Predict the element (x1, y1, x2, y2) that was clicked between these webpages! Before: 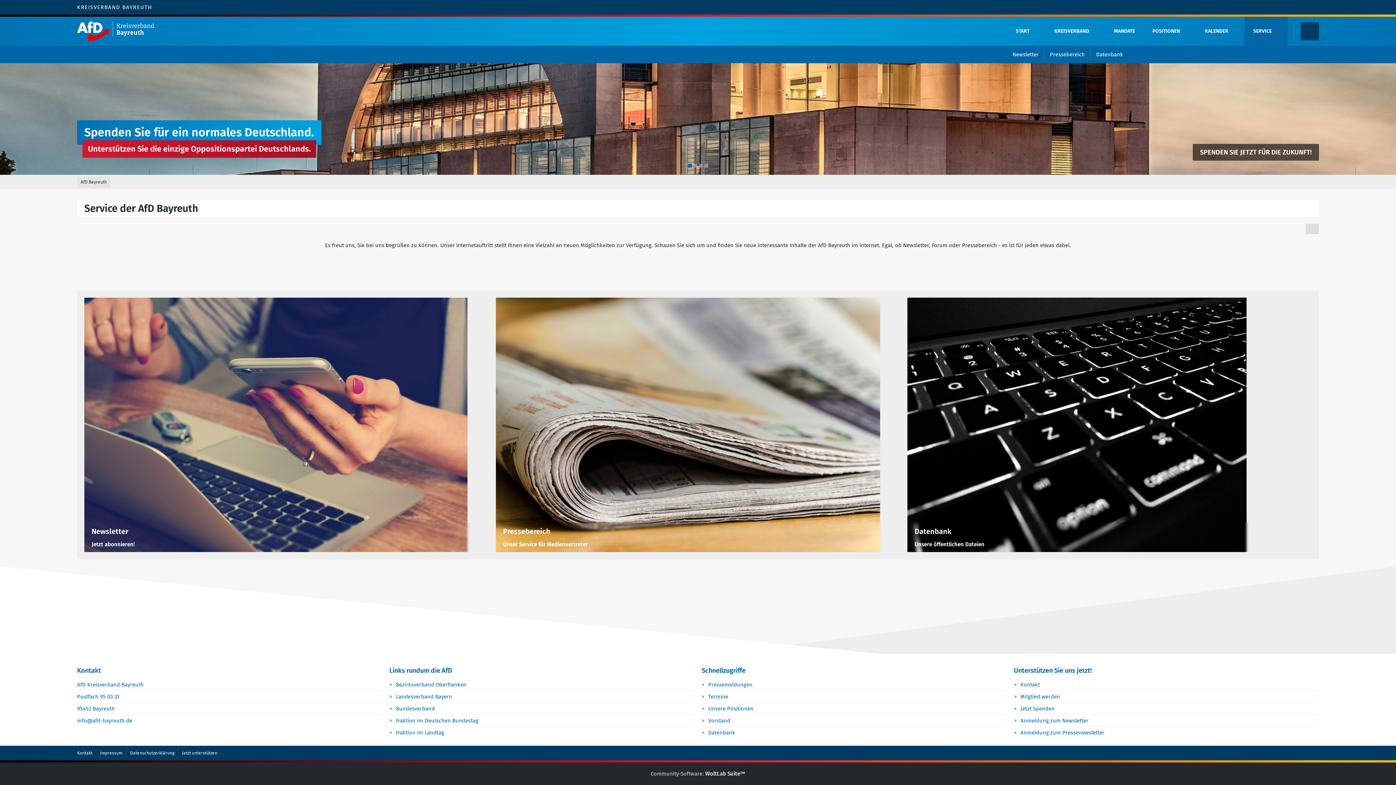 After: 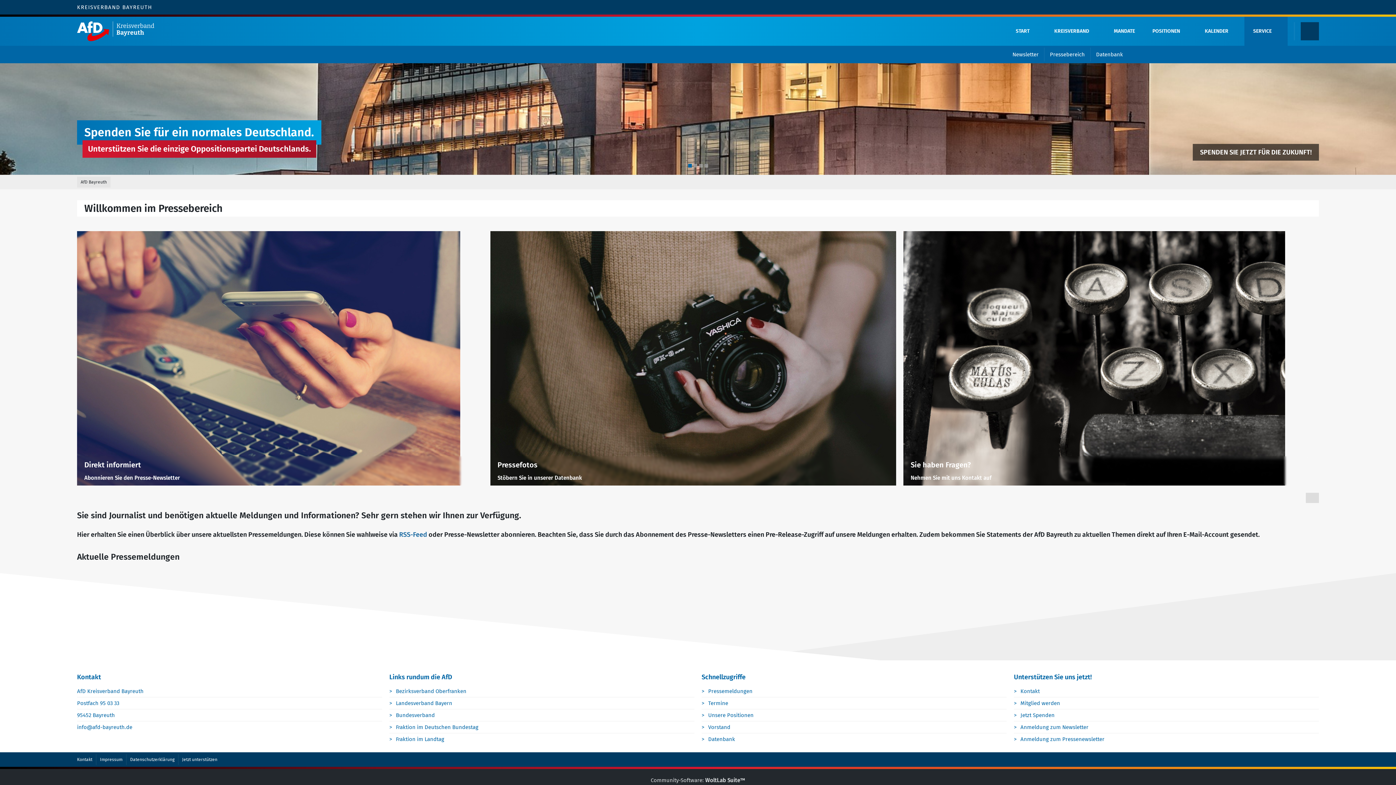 Action: bbox: (1044, 47, 1090, 61) label: Pressebereich